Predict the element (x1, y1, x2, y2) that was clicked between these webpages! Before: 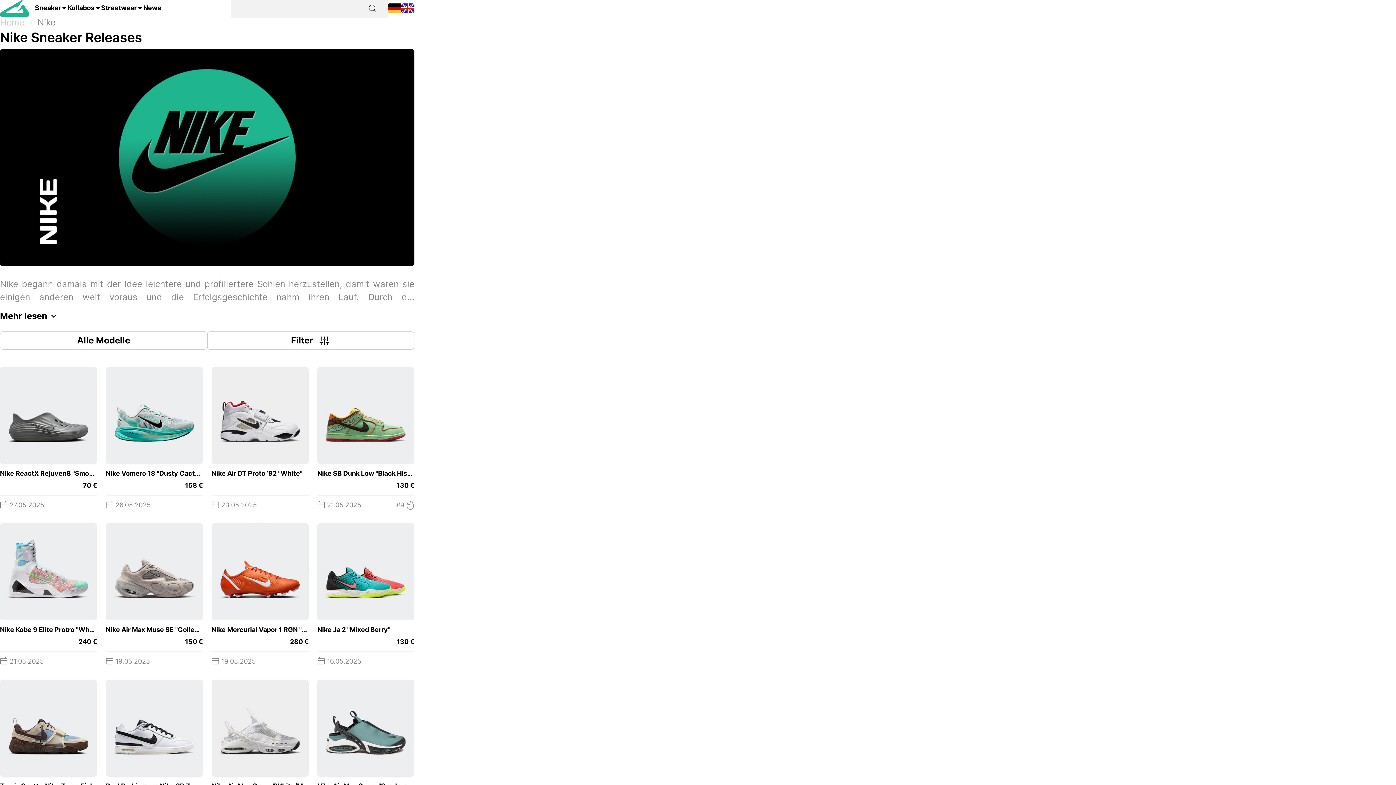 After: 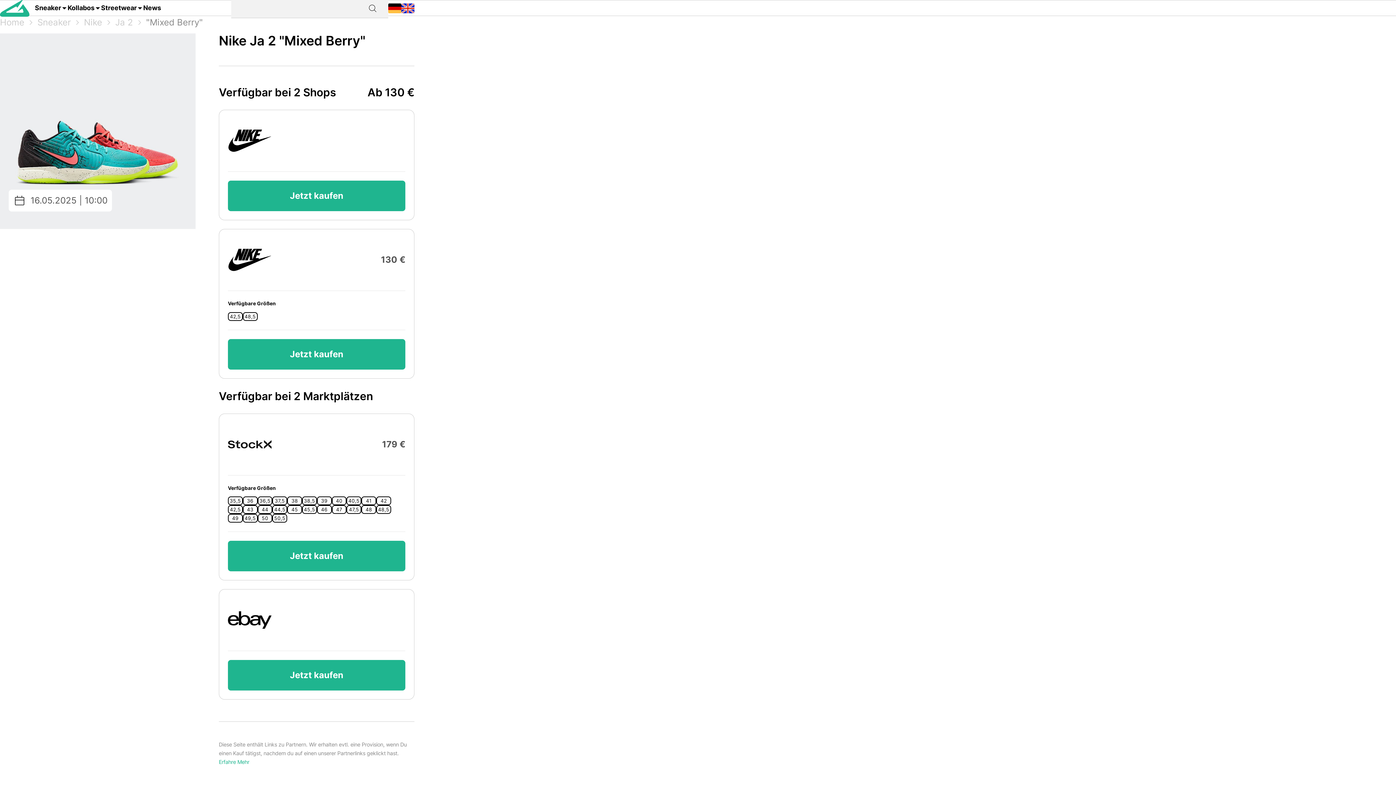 Action: label: Nike Ja 2 "Mixed Berry"
 
130 €
 16.05.2025 bbox: (317, 523, 414, 671)